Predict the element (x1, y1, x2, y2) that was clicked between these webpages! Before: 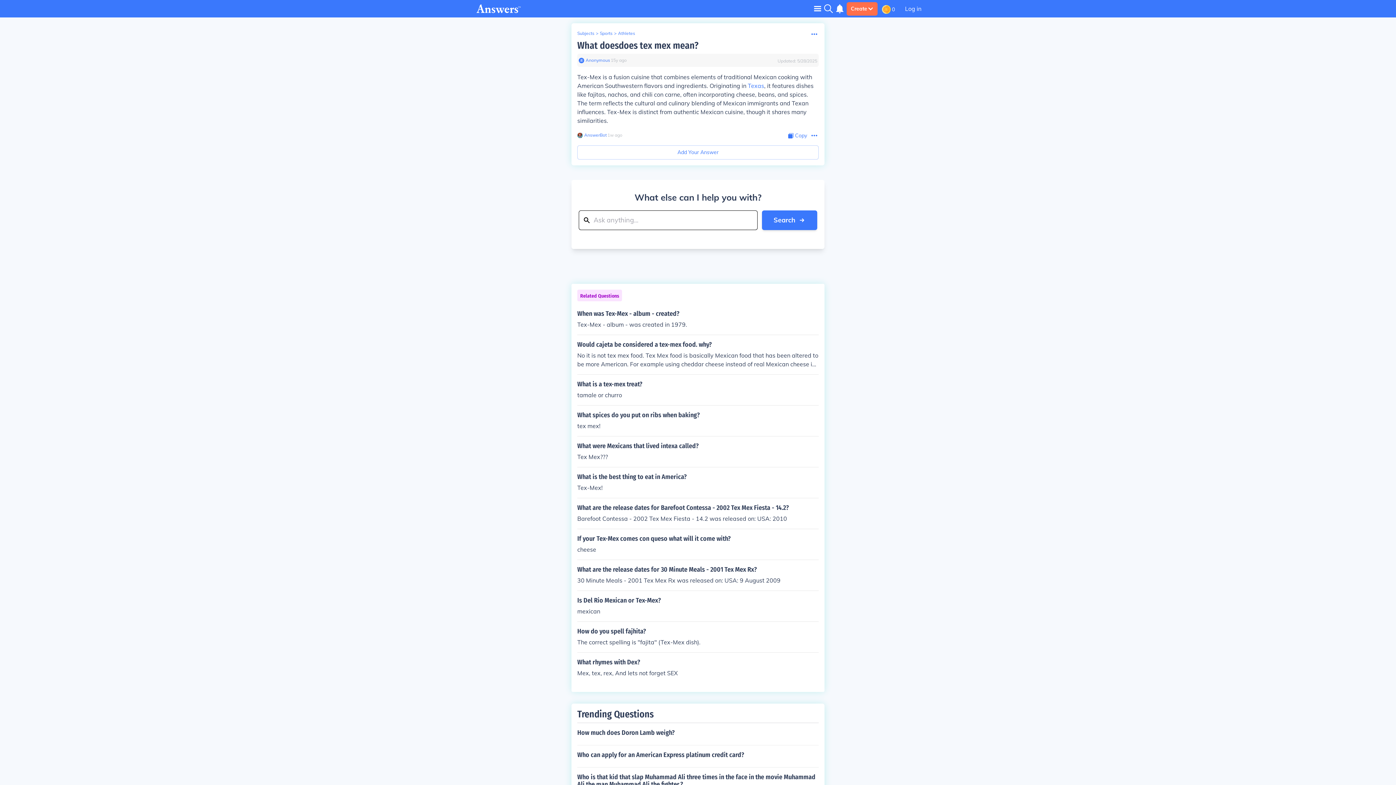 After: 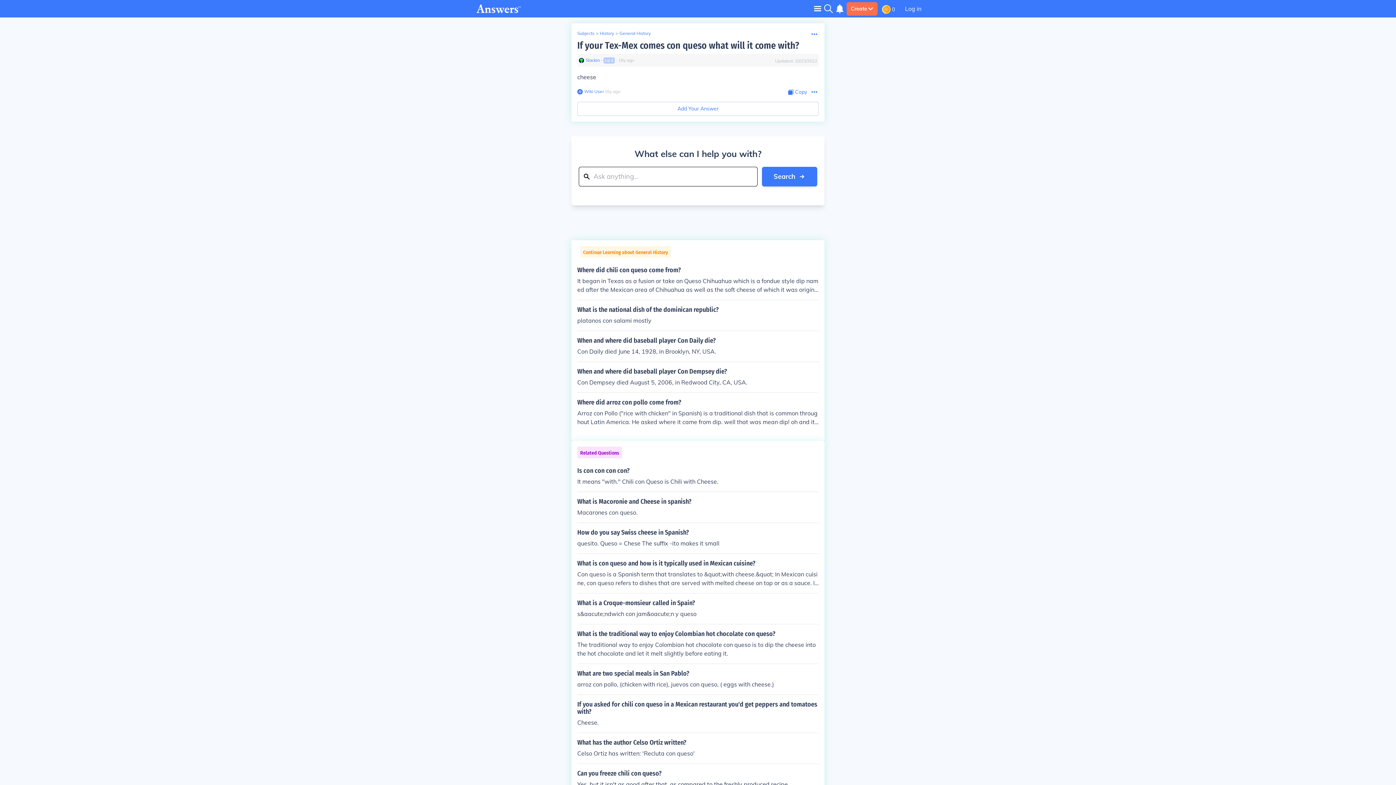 Action: label: If your Tex-Mex comes con queso what will it come with?

cheese bbox: (577, 535, 818, 554)